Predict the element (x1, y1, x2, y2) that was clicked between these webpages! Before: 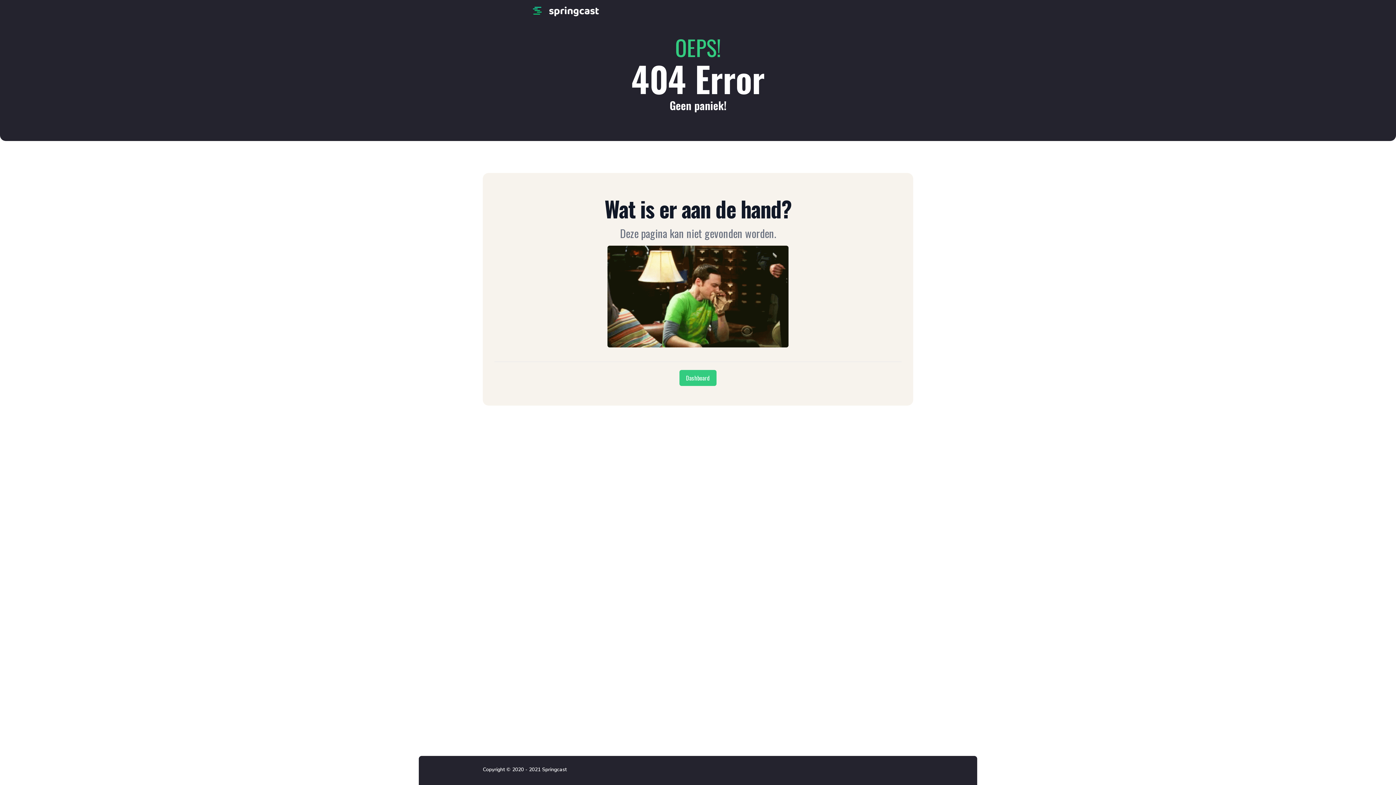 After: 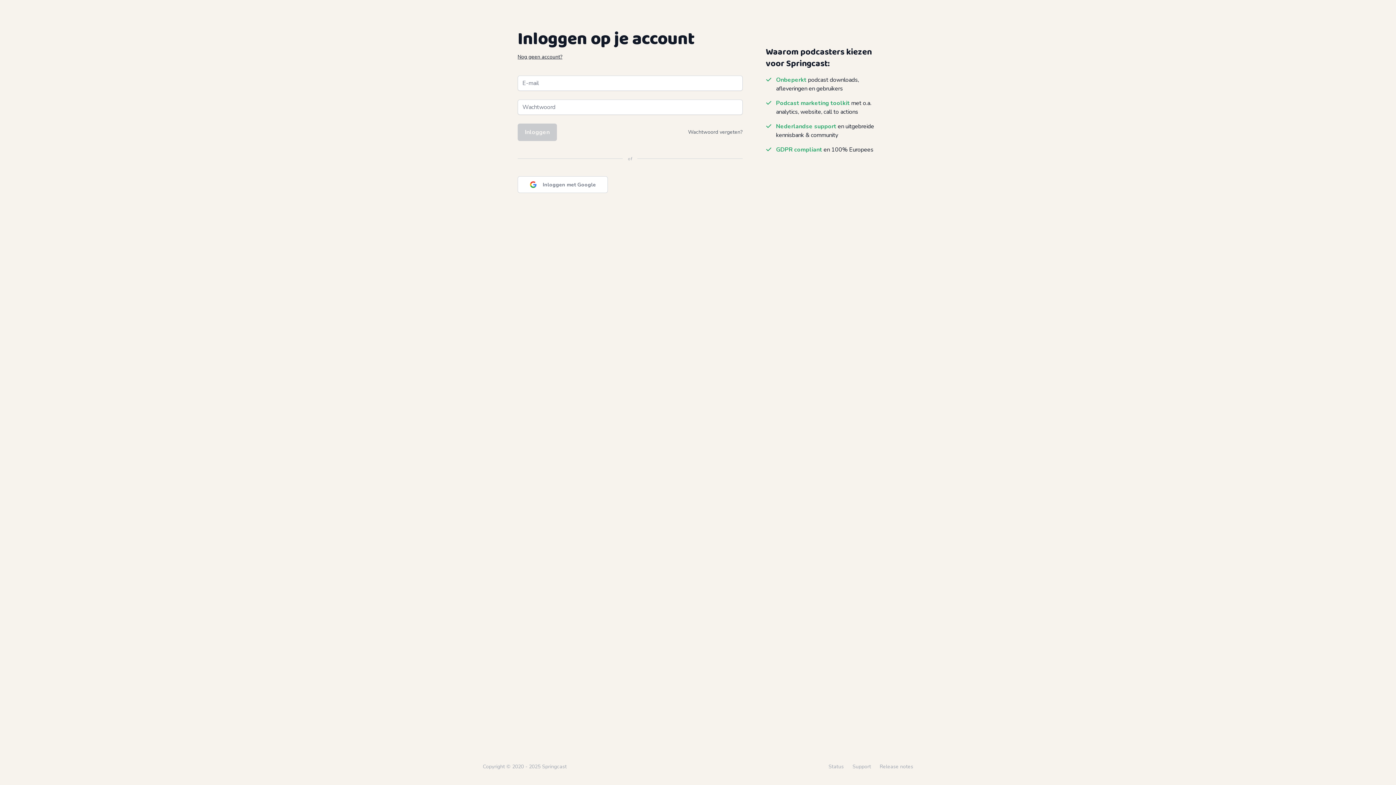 Action: label: Dashboard bbox: (679, 370, 716, 386)